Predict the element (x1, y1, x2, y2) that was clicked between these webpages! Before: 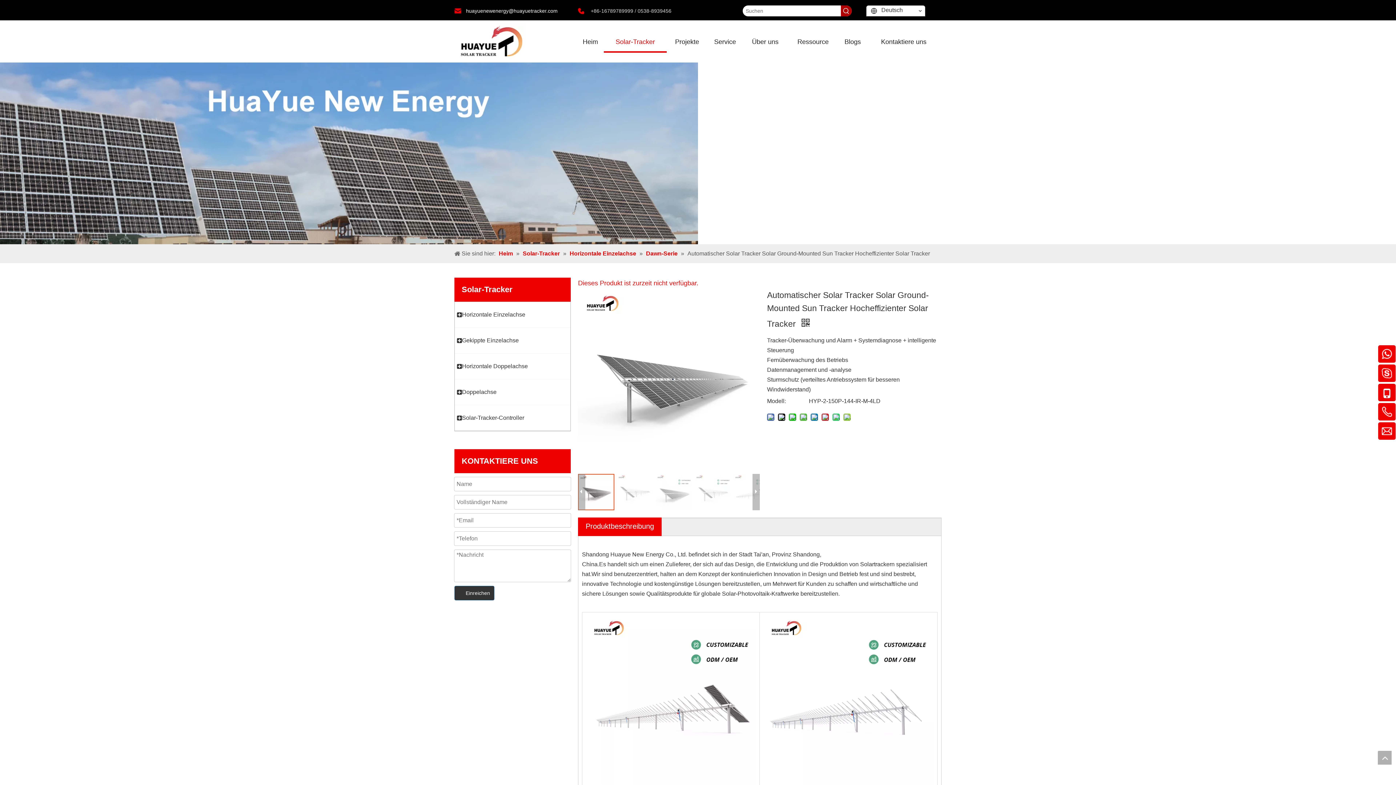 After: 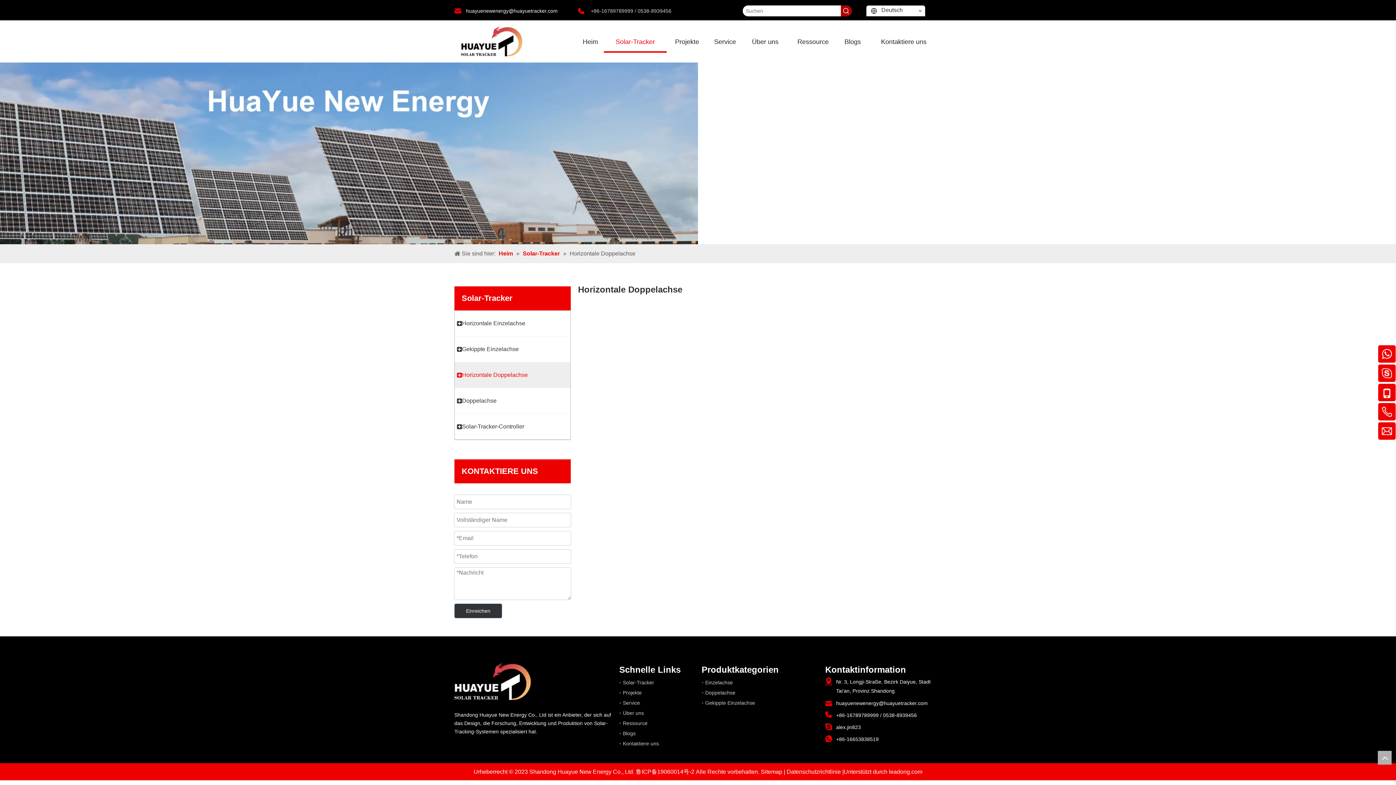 Action: bbox: (454, 353, 570, 379) label: Horizontale Doppelachse